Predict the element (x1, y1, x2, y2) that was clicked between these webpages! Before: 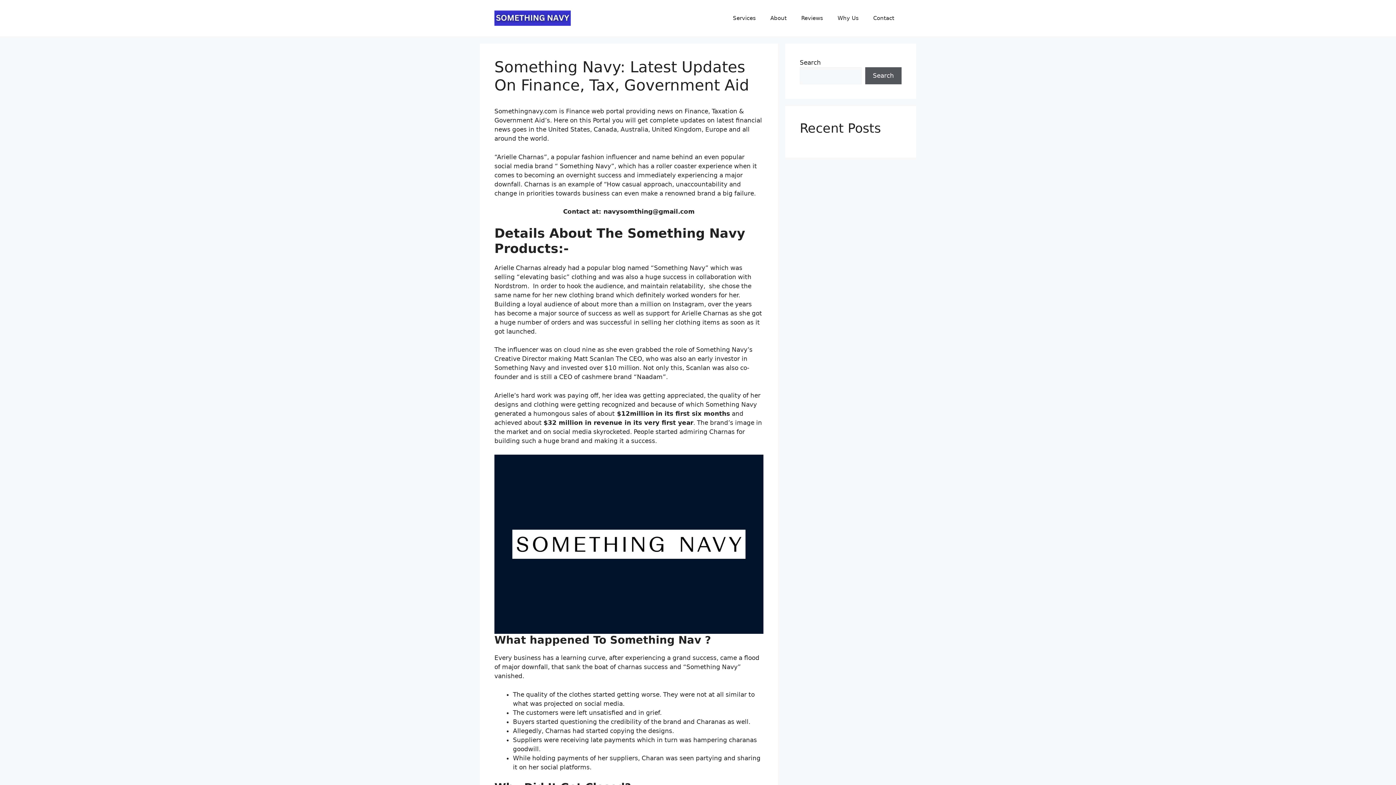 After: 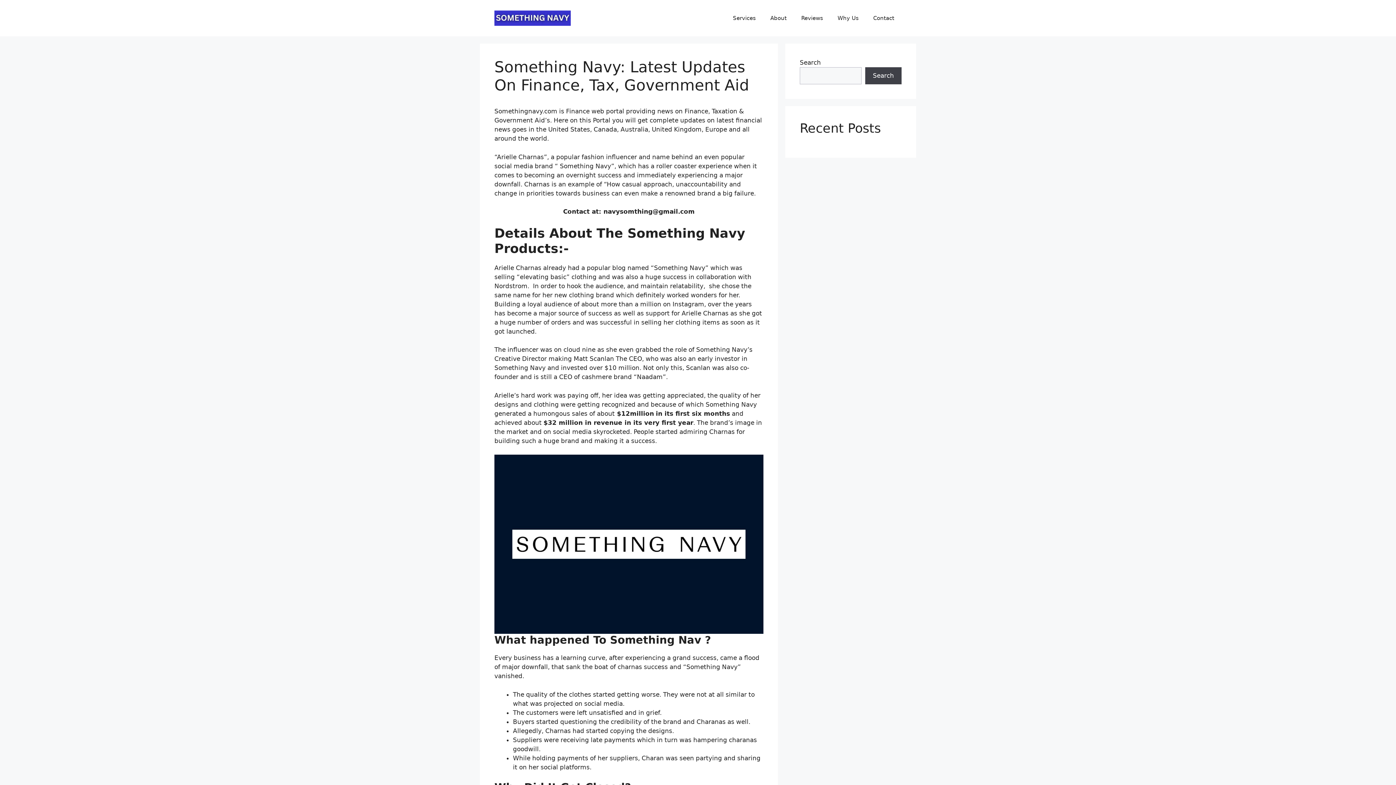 Action: bbox: (865, 67, 901, 84) label: Search